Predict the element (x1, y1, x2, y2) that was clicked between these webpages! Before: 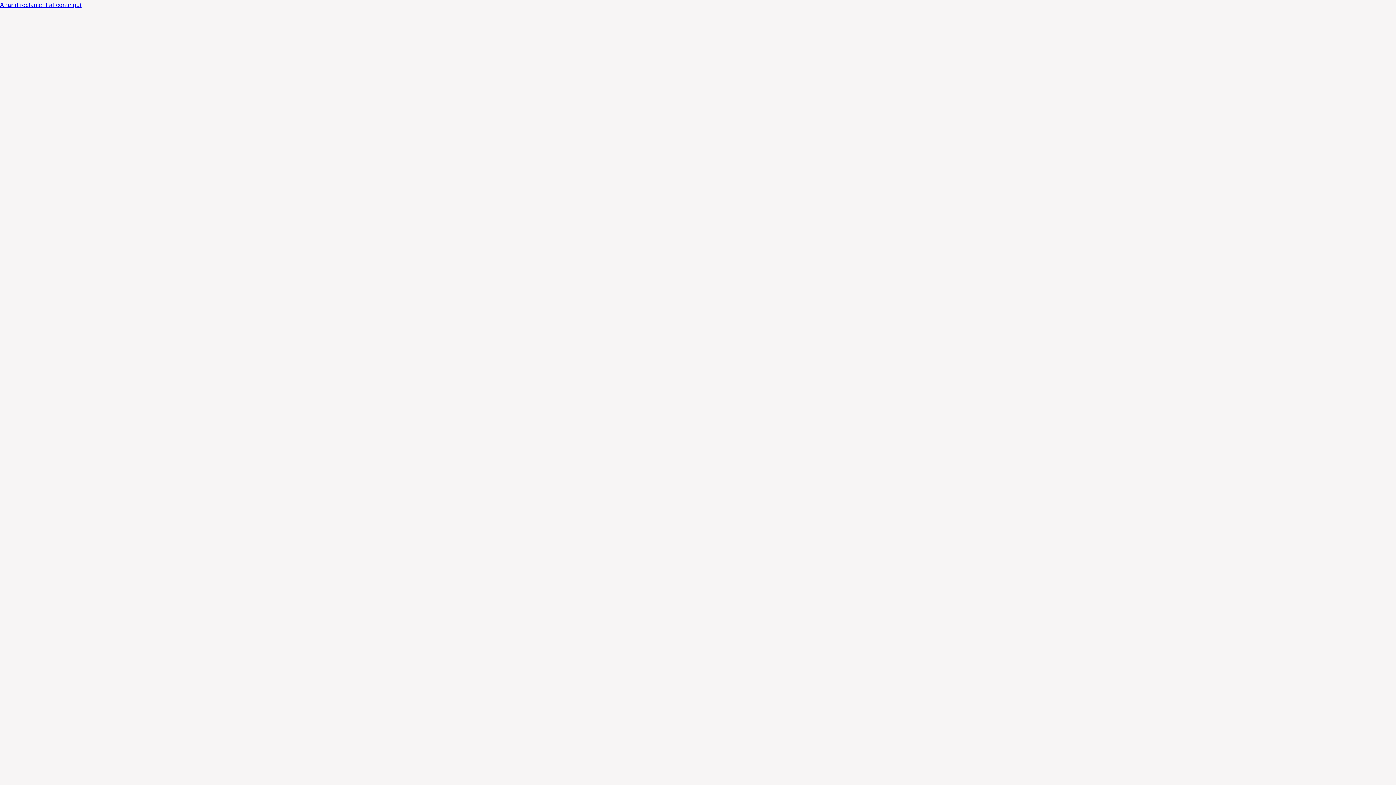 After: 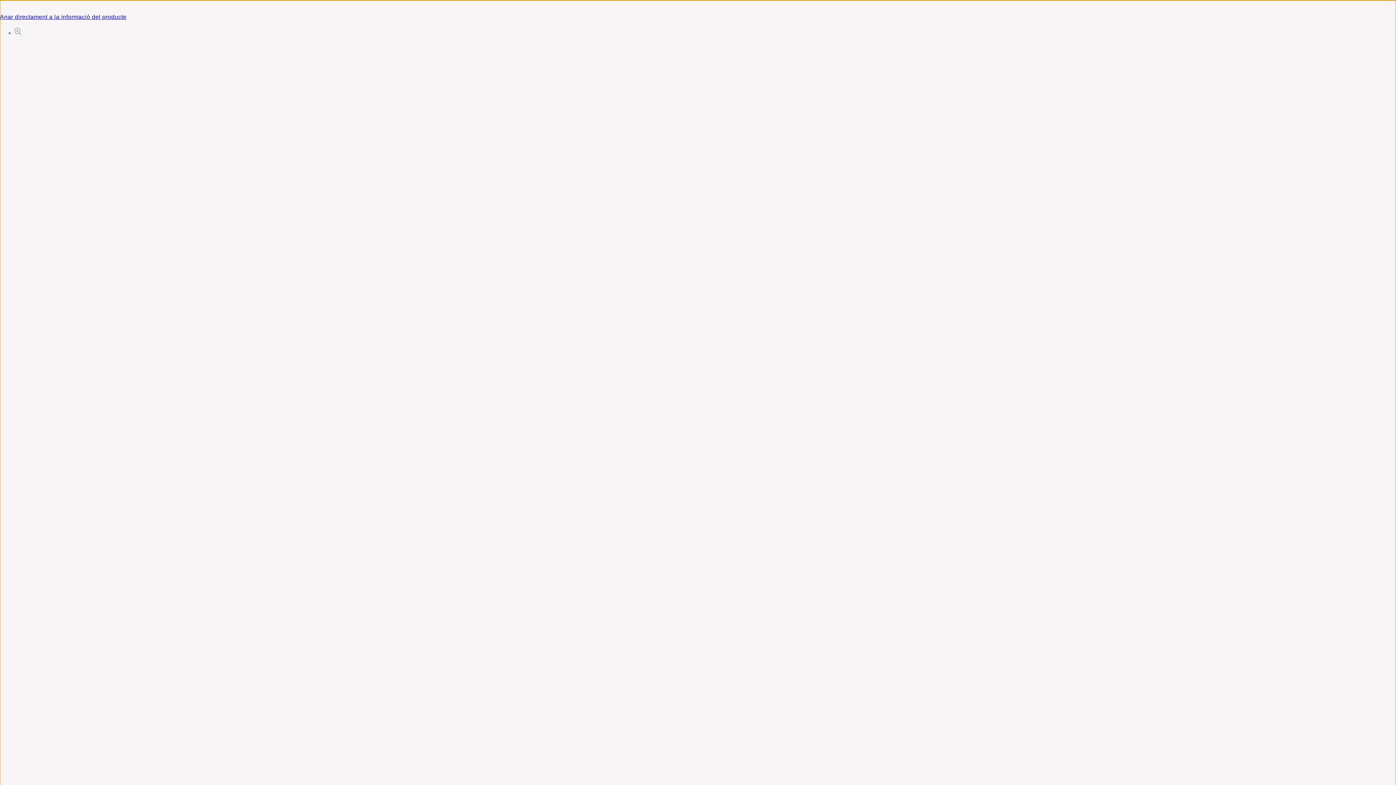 Action: bbox: (0, 0, 1396, 10) label: Anar directament al contingut